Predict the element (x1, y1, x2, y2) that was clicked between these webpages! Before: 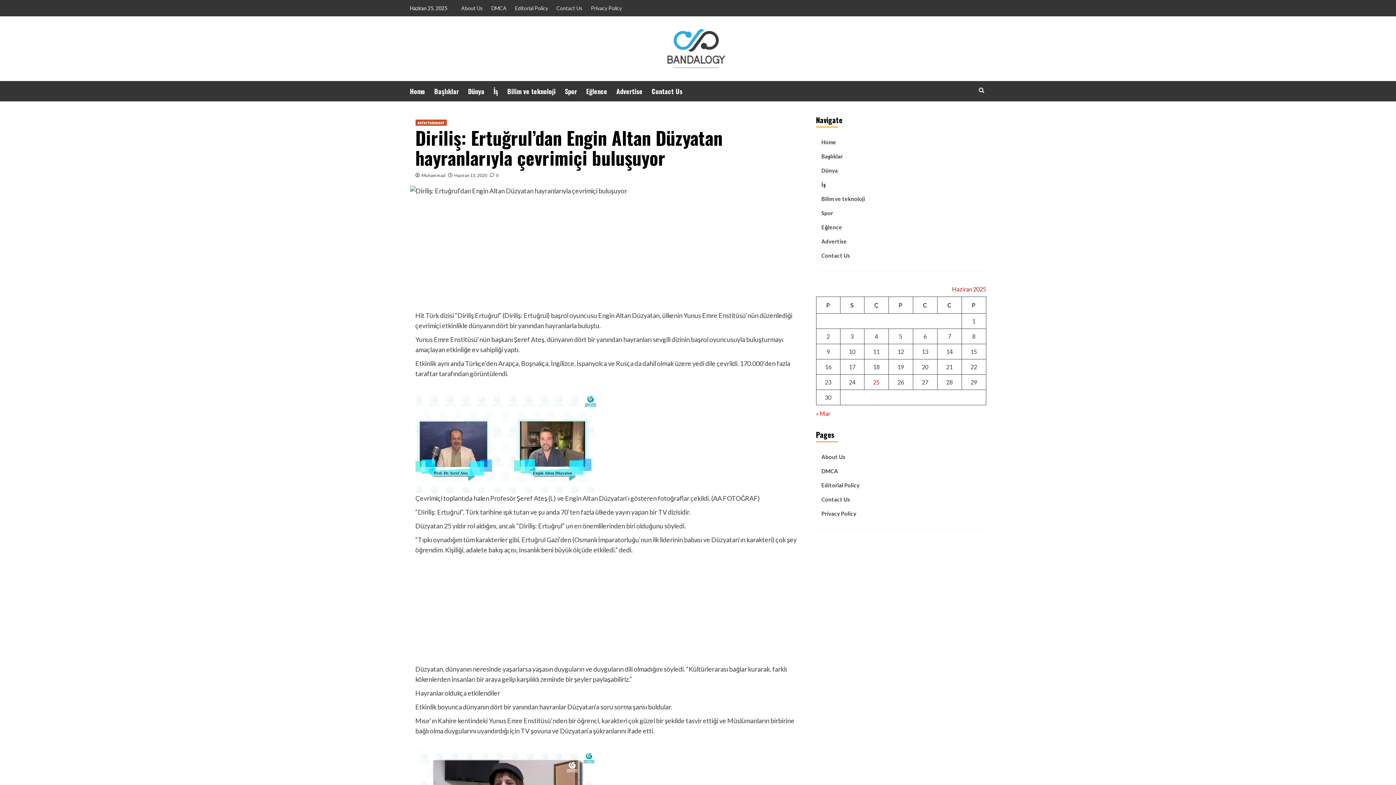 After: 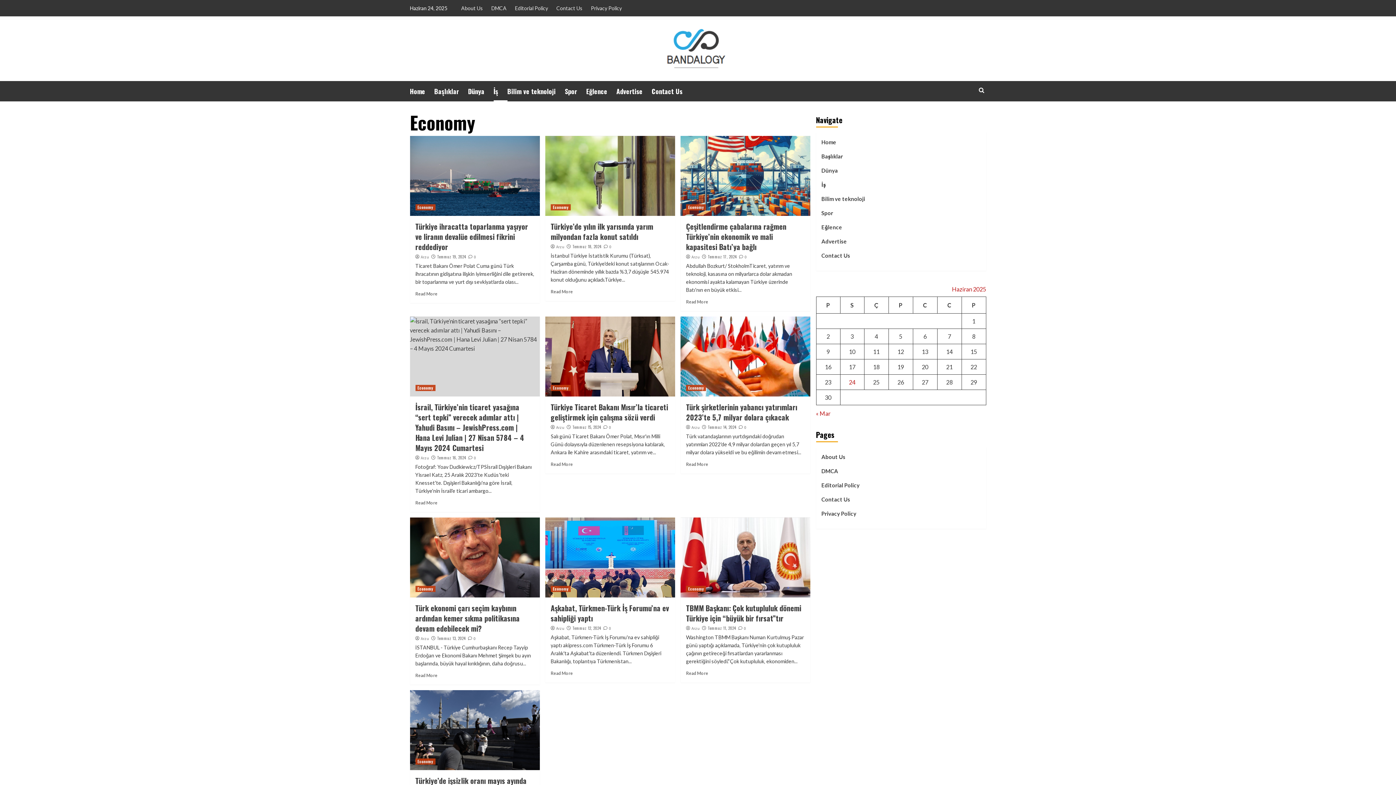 Action: bbox: (821, 180, 980, 194) label: İş